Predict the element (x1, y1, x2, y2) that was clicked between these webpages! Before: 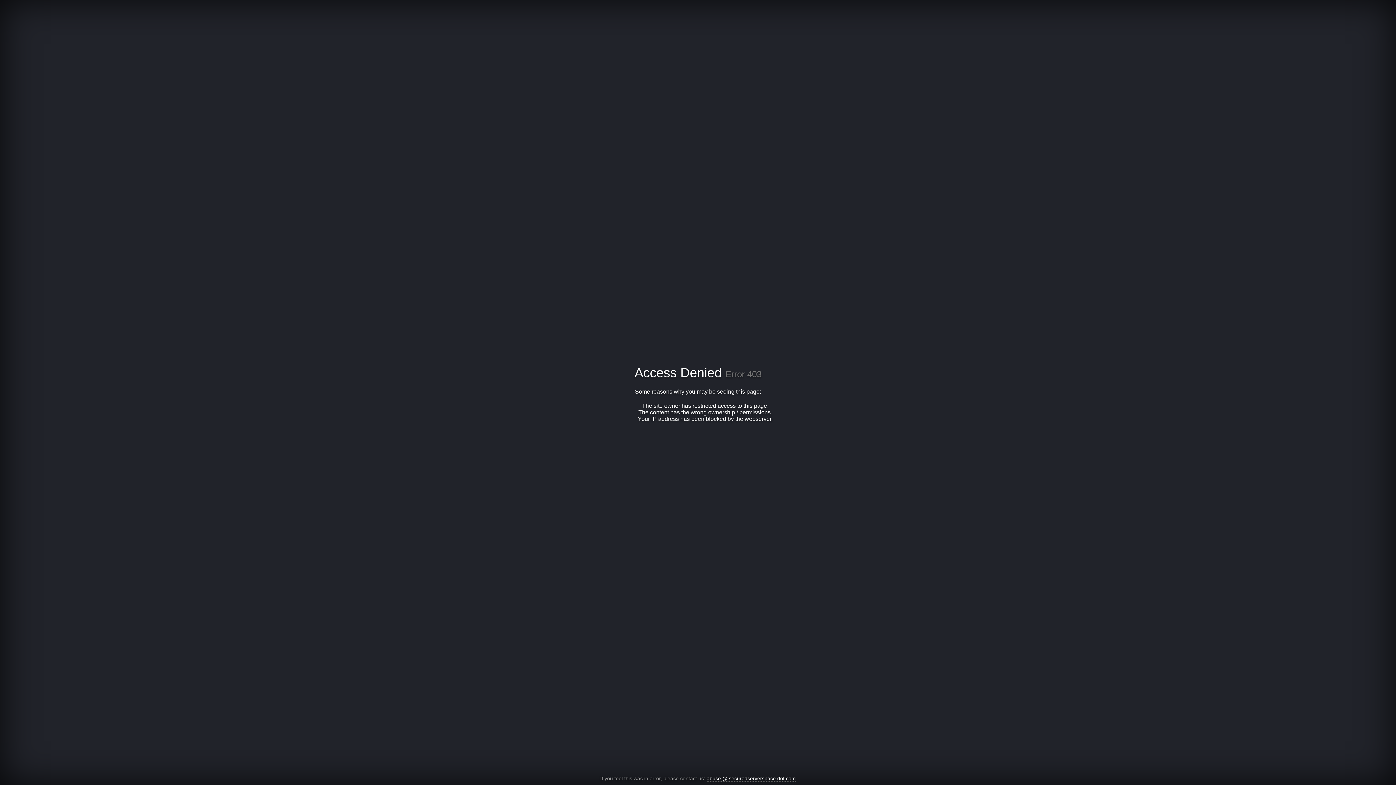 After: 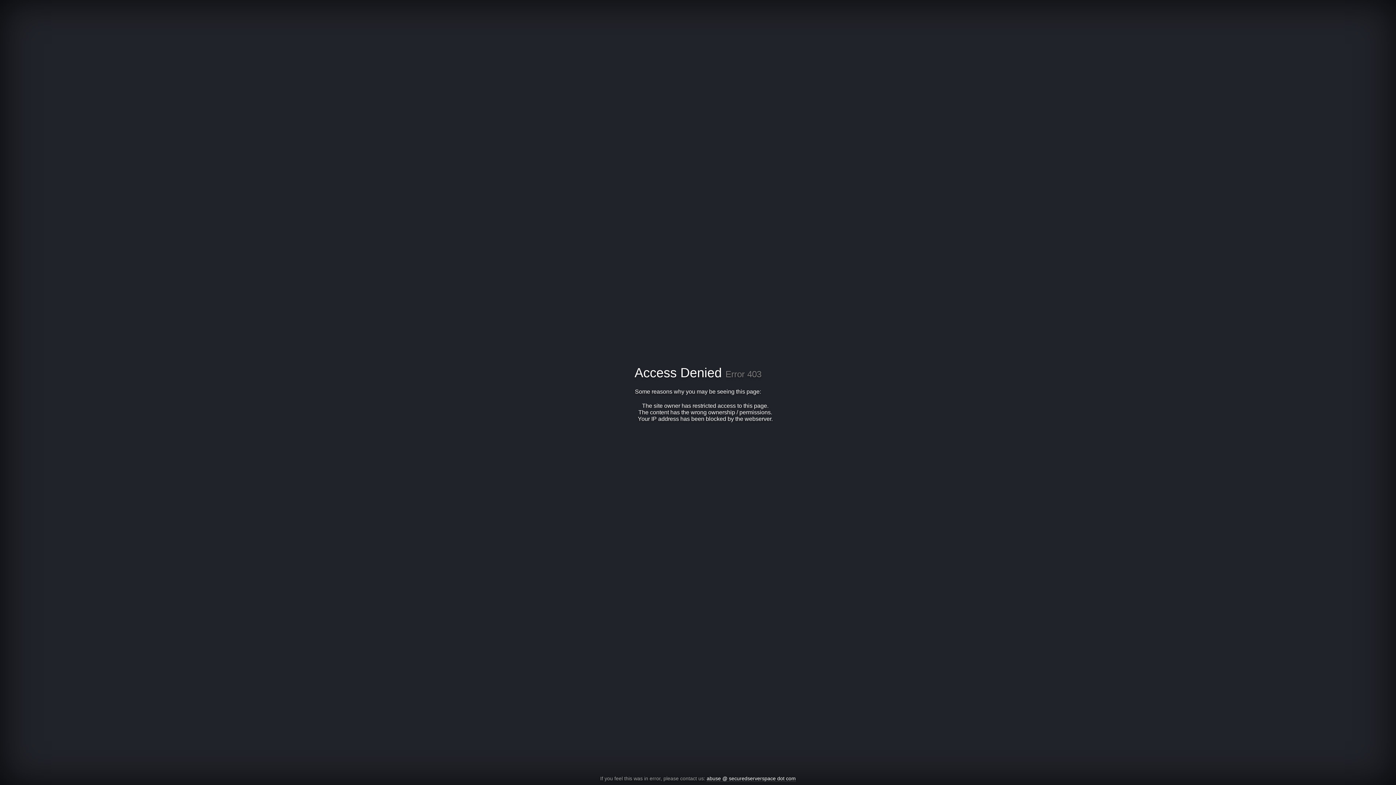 Action: bbox: (706, 776, 796, 782) label: abuse @ securedserverspace dot com